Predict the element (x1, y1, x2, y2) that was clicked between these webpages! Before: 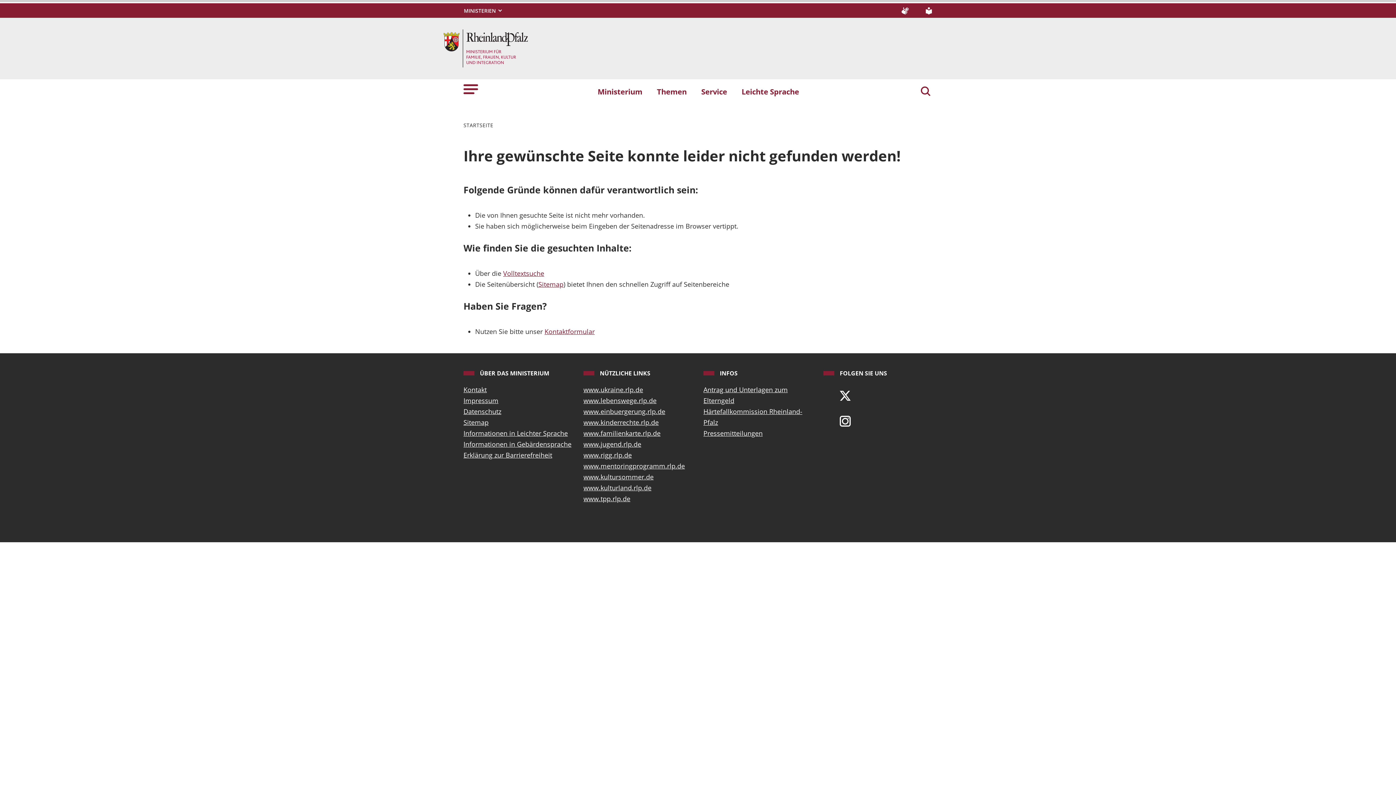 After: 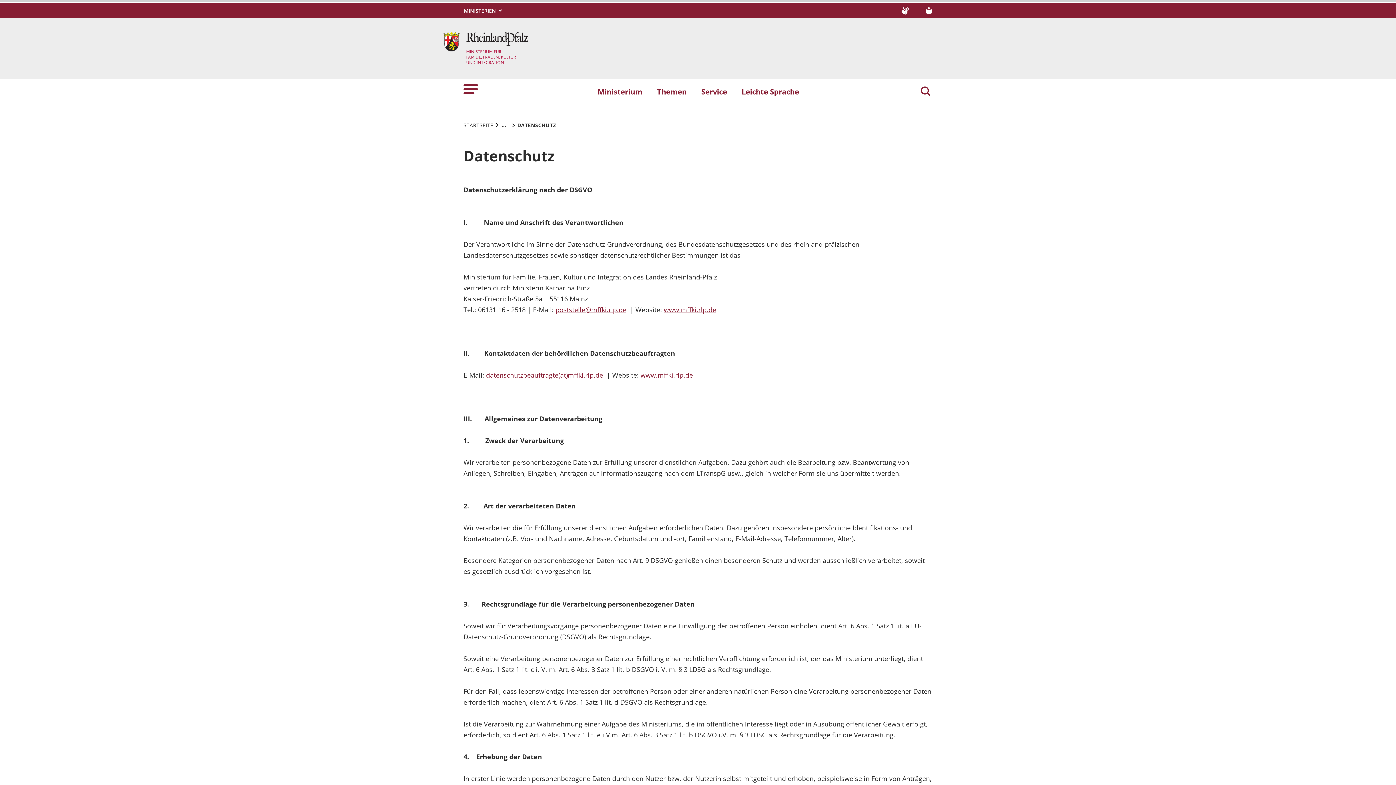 Action: bbox: (463, 406, 572, 416) label: Datenschutz